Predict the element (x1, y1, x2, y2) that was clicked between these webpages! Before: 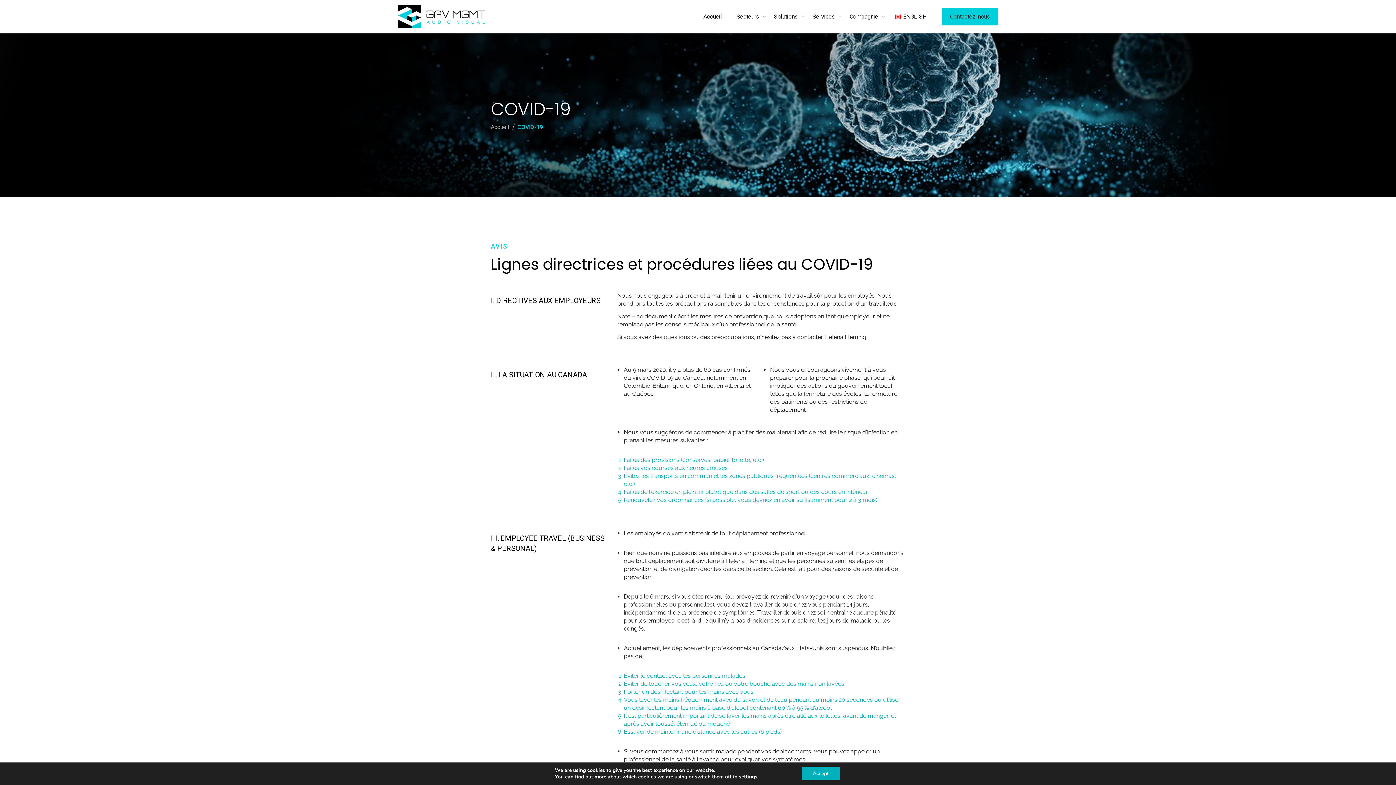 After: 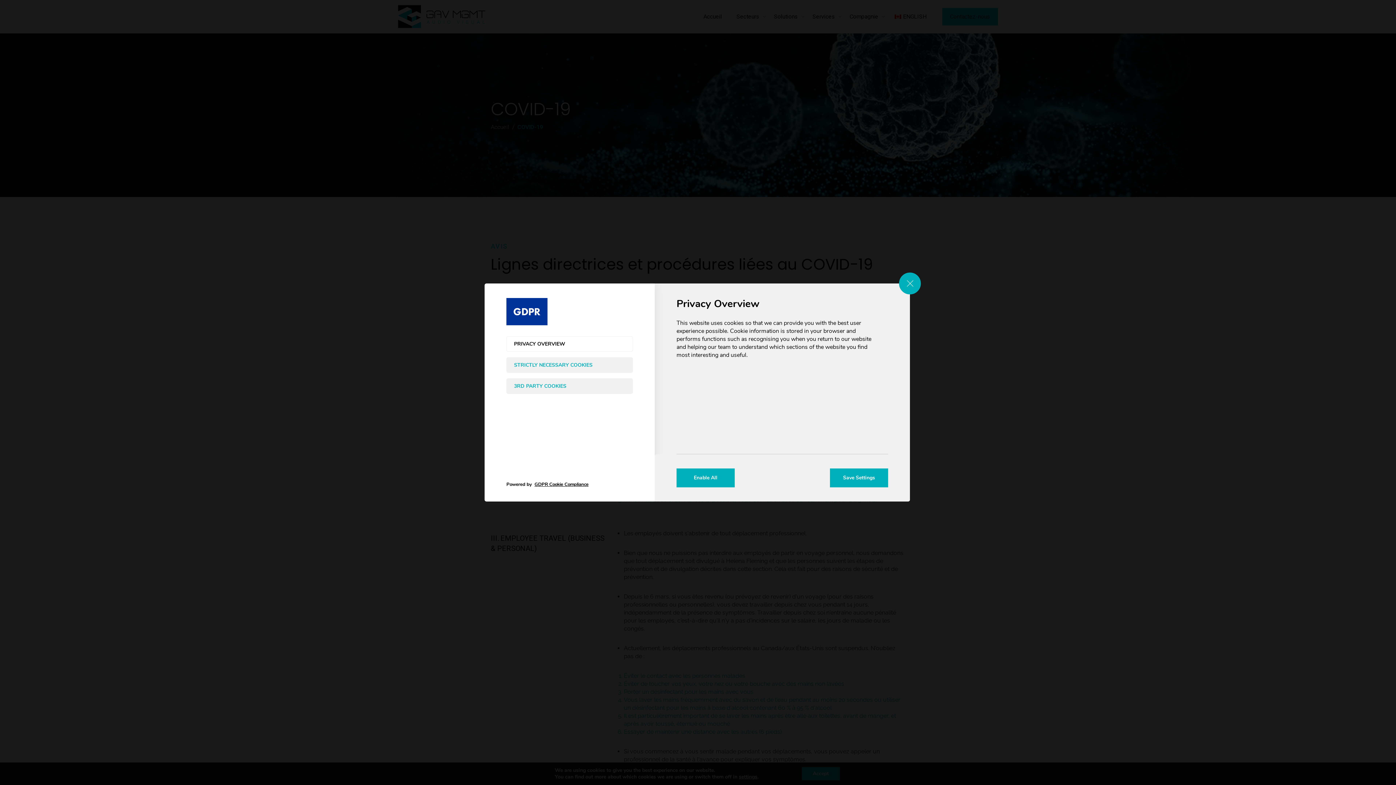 Action: label: settings bbox: (739, 774, 757, 780)